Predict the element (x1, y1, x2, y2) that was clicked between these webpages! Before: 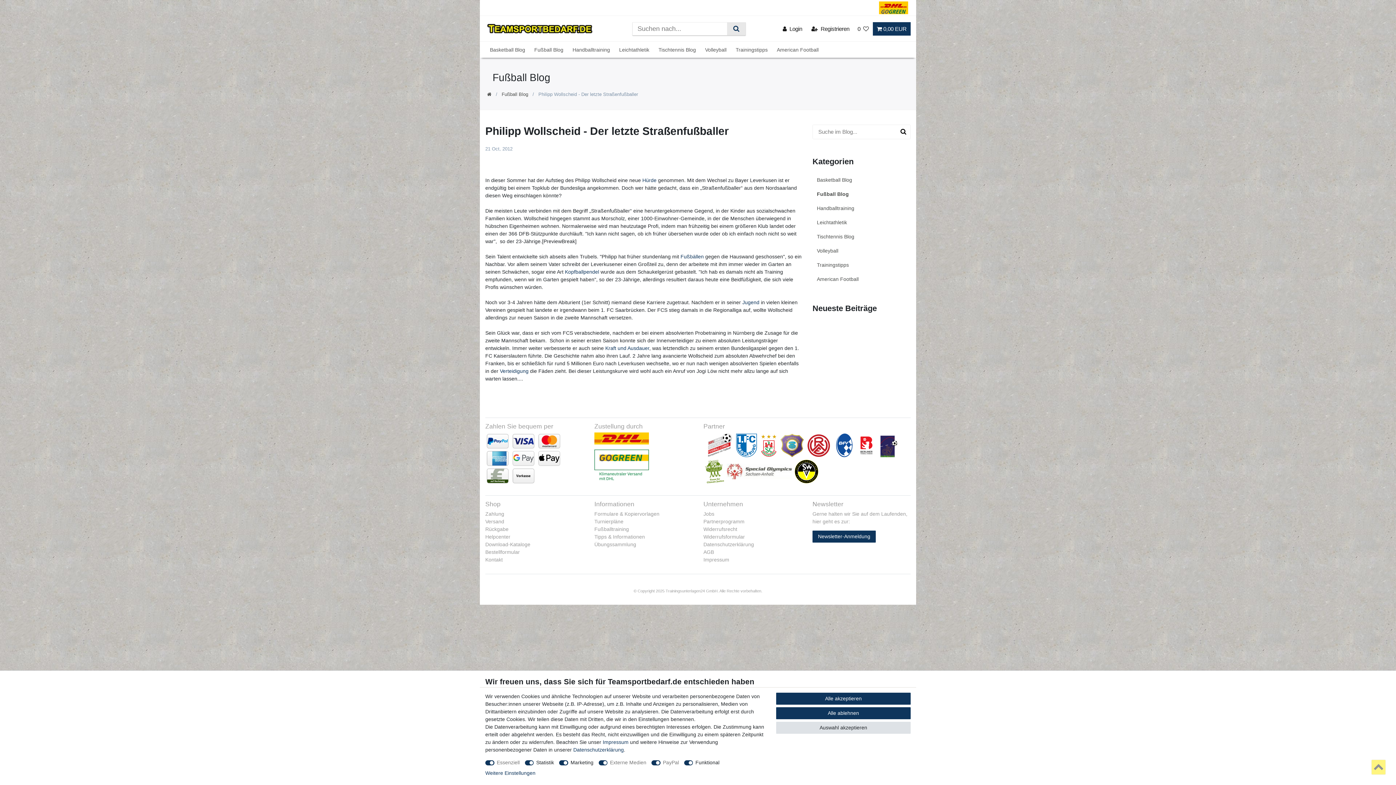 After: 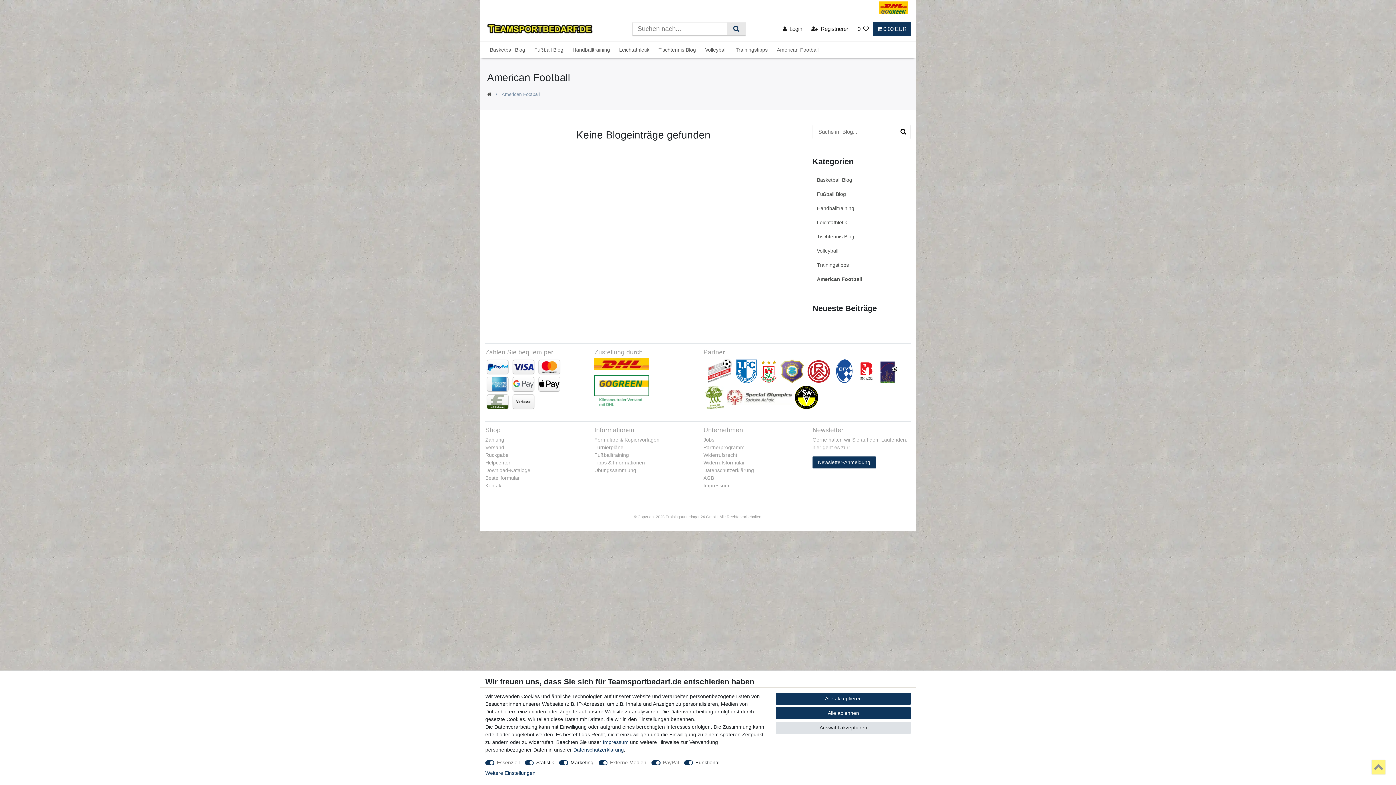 Action: label: American Football bbox: (772, 41, 823, 57)